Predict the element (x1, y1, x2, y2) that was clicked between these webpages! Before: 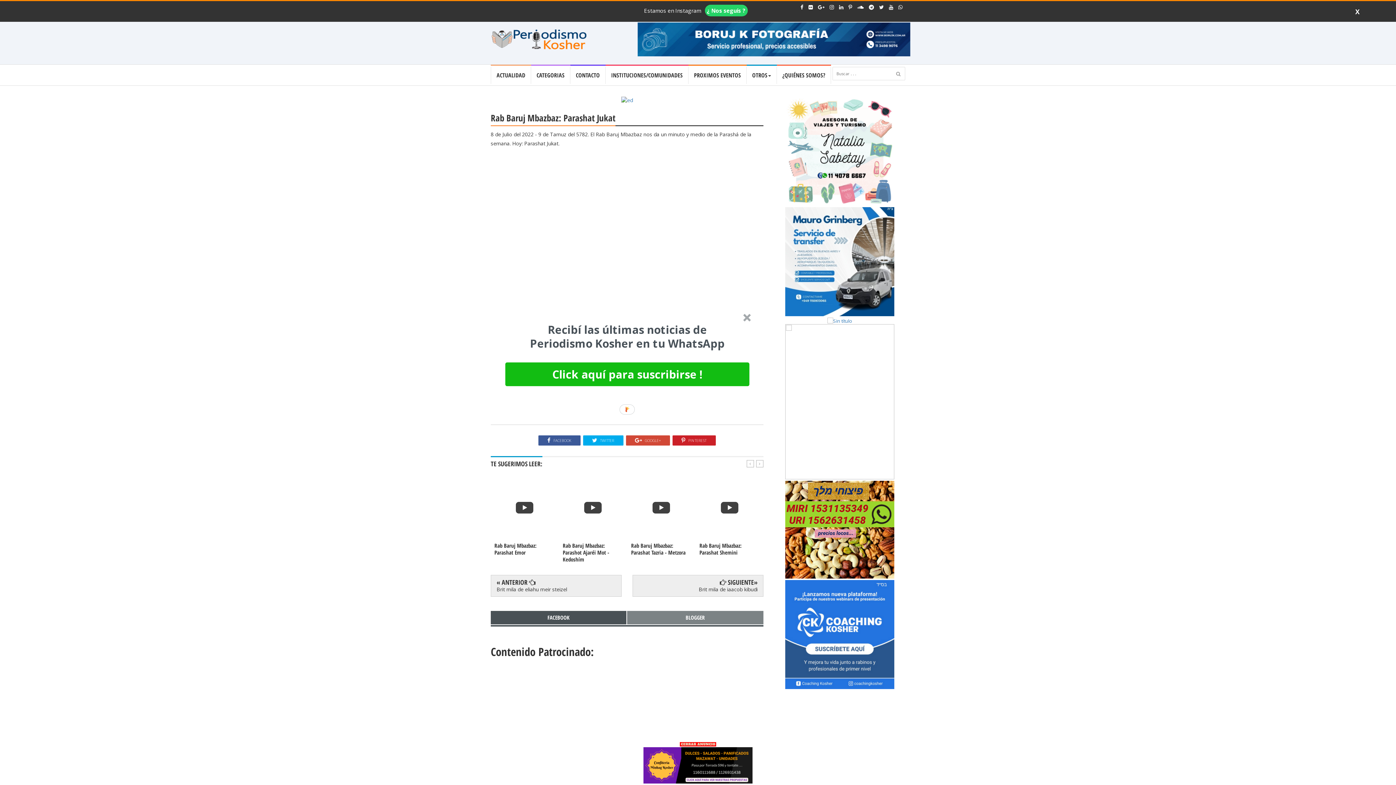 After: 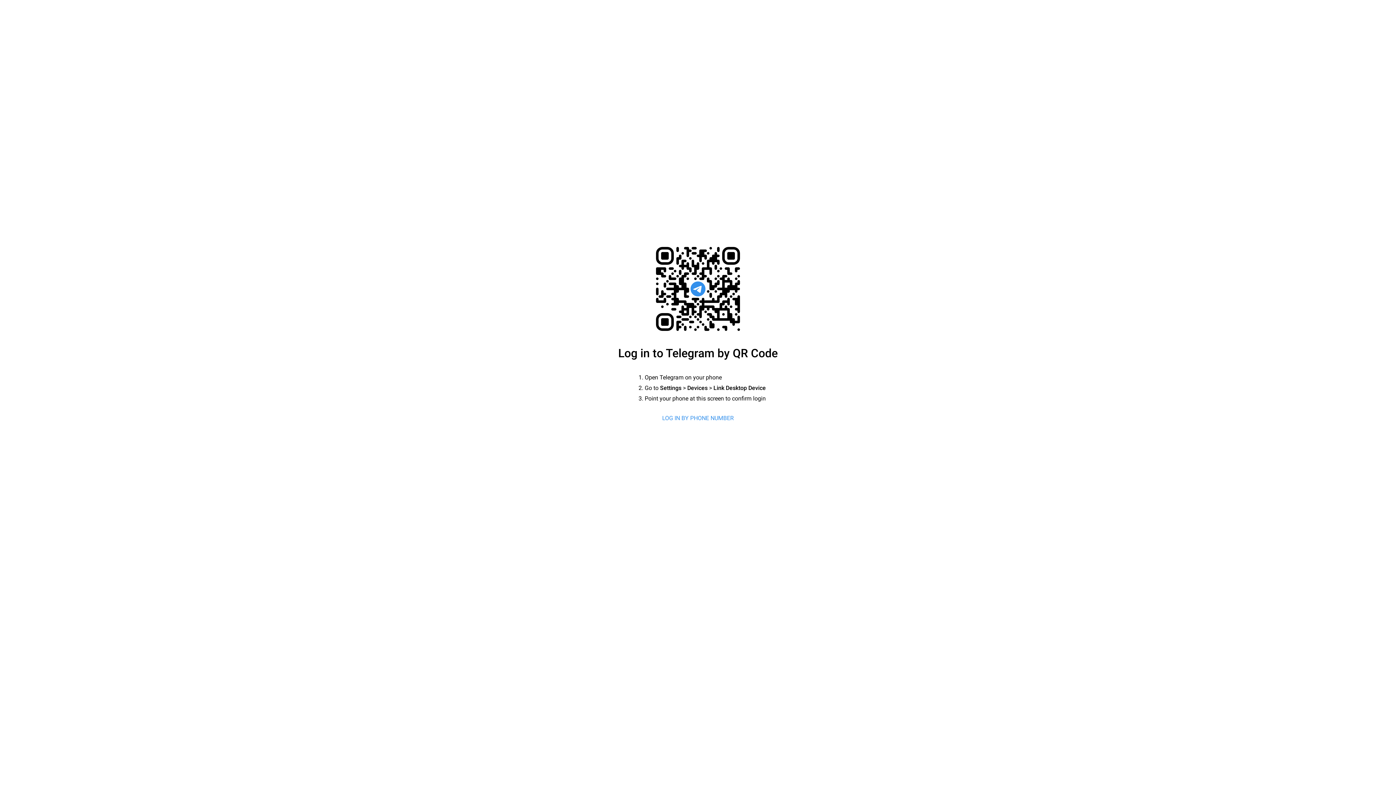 Action: bbox: (869, 4, 874, 10)